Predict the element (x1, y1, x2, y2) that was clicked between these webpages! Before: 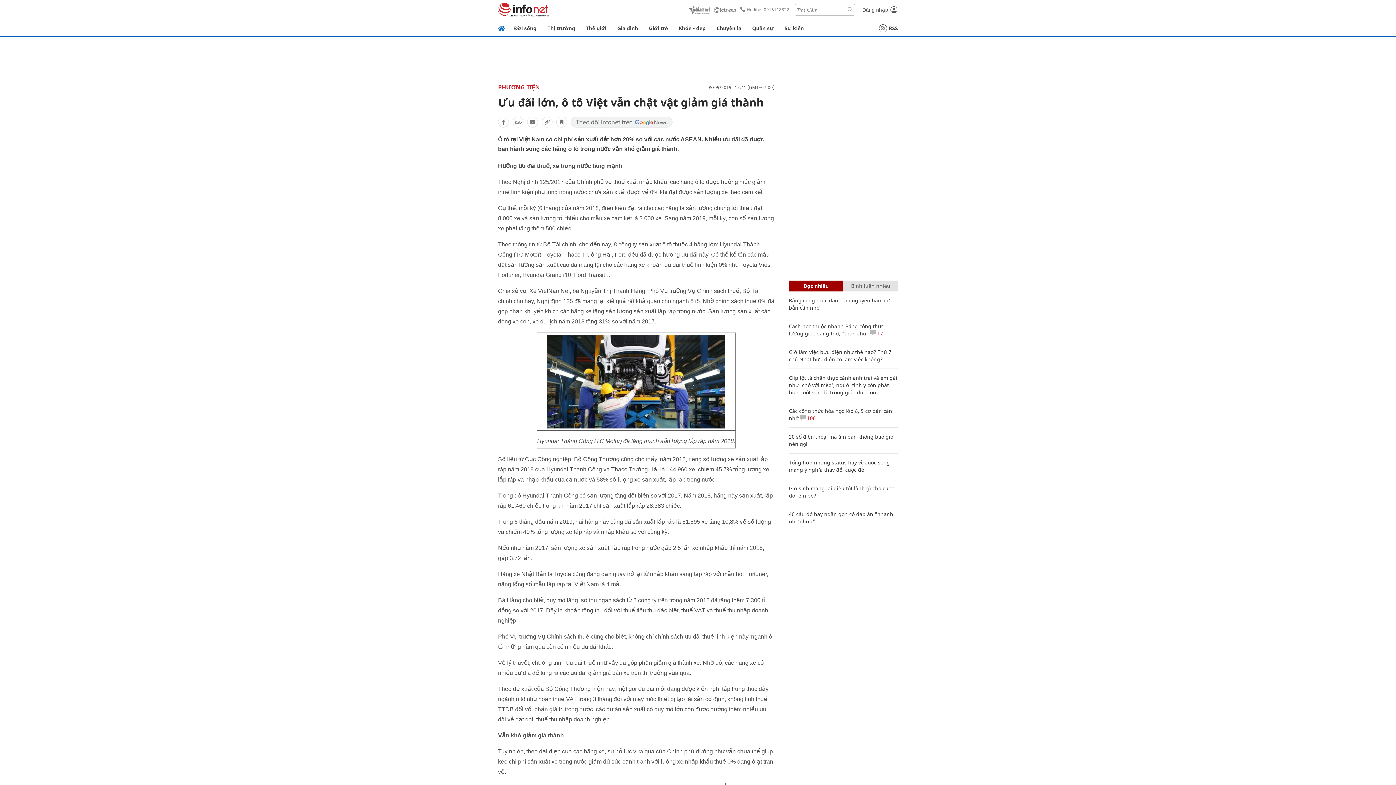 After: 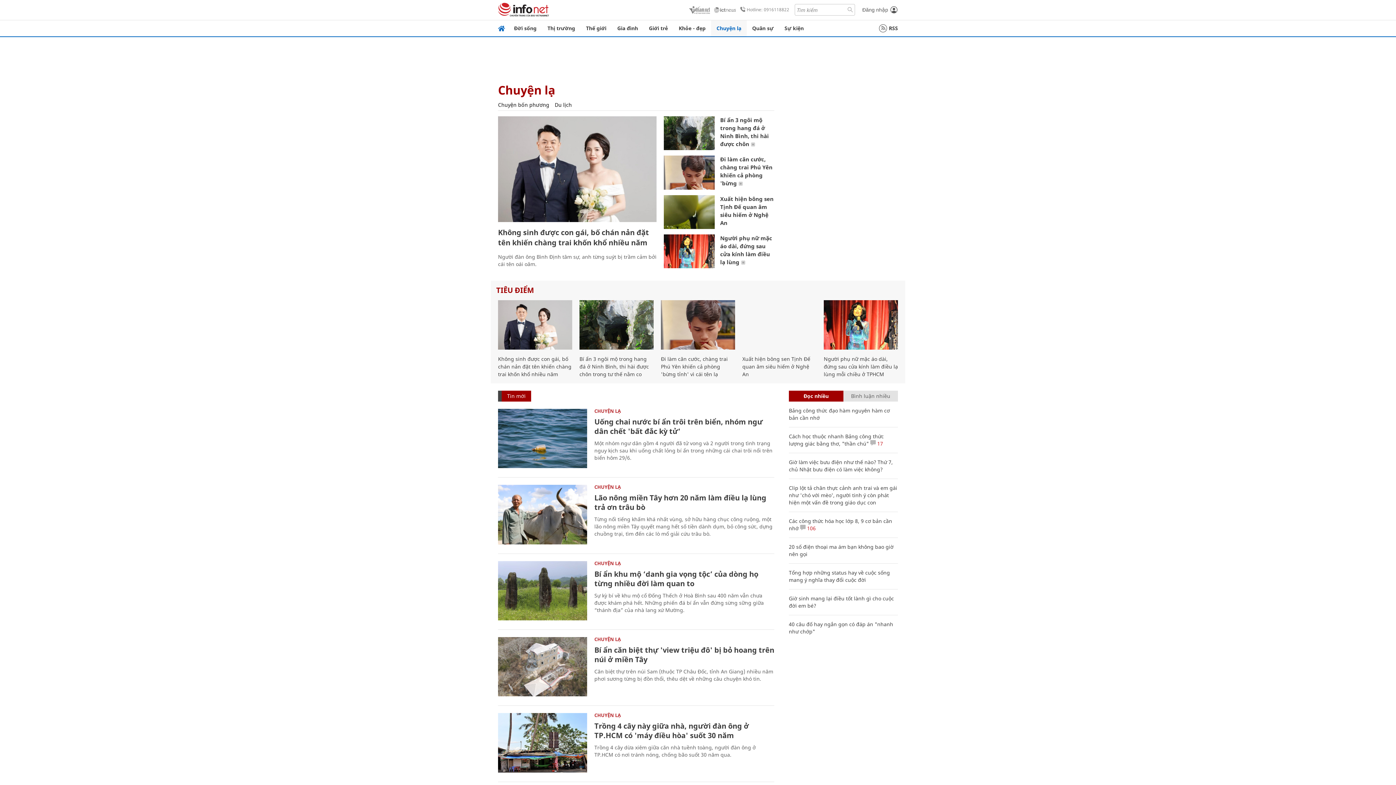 Action: bbox: (711, 20, 746, 36) label: Chuyện lạ